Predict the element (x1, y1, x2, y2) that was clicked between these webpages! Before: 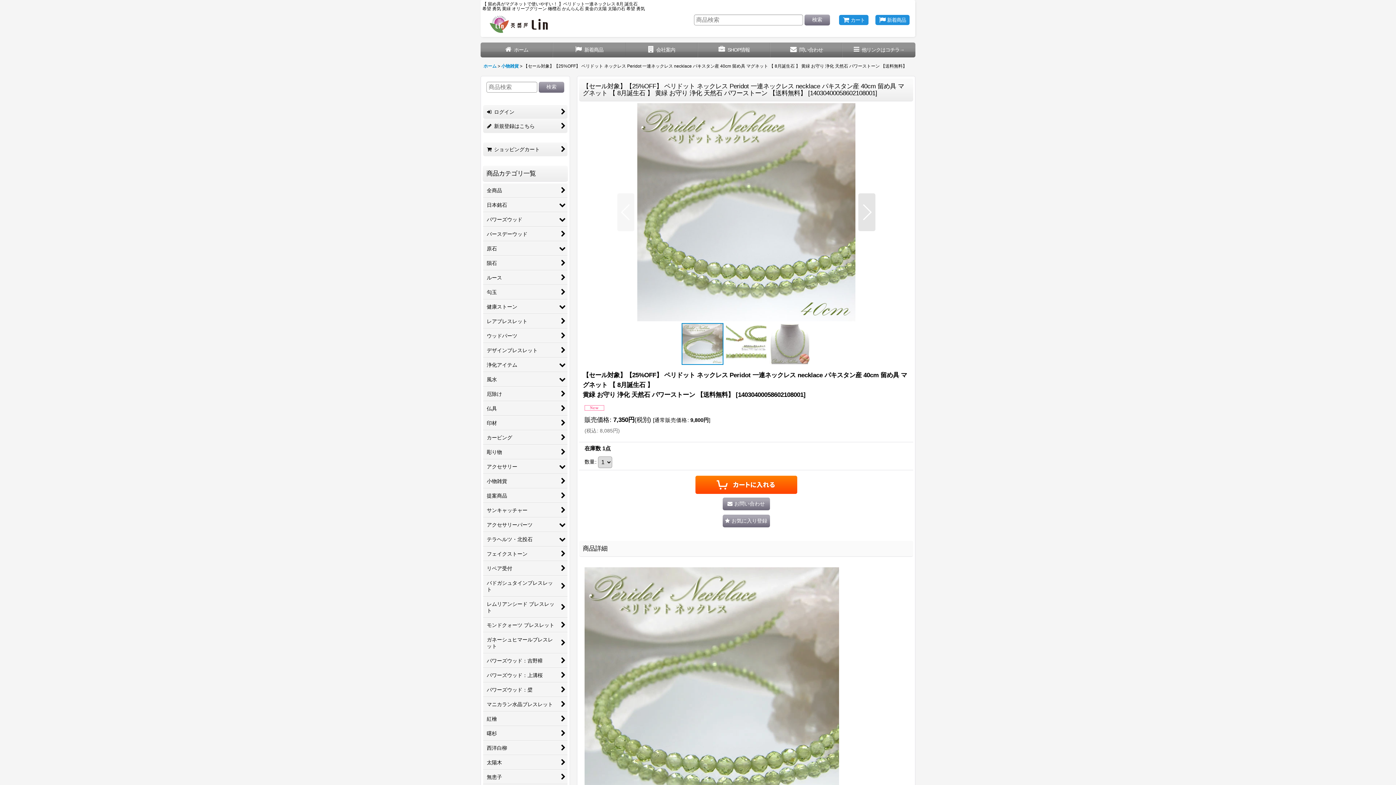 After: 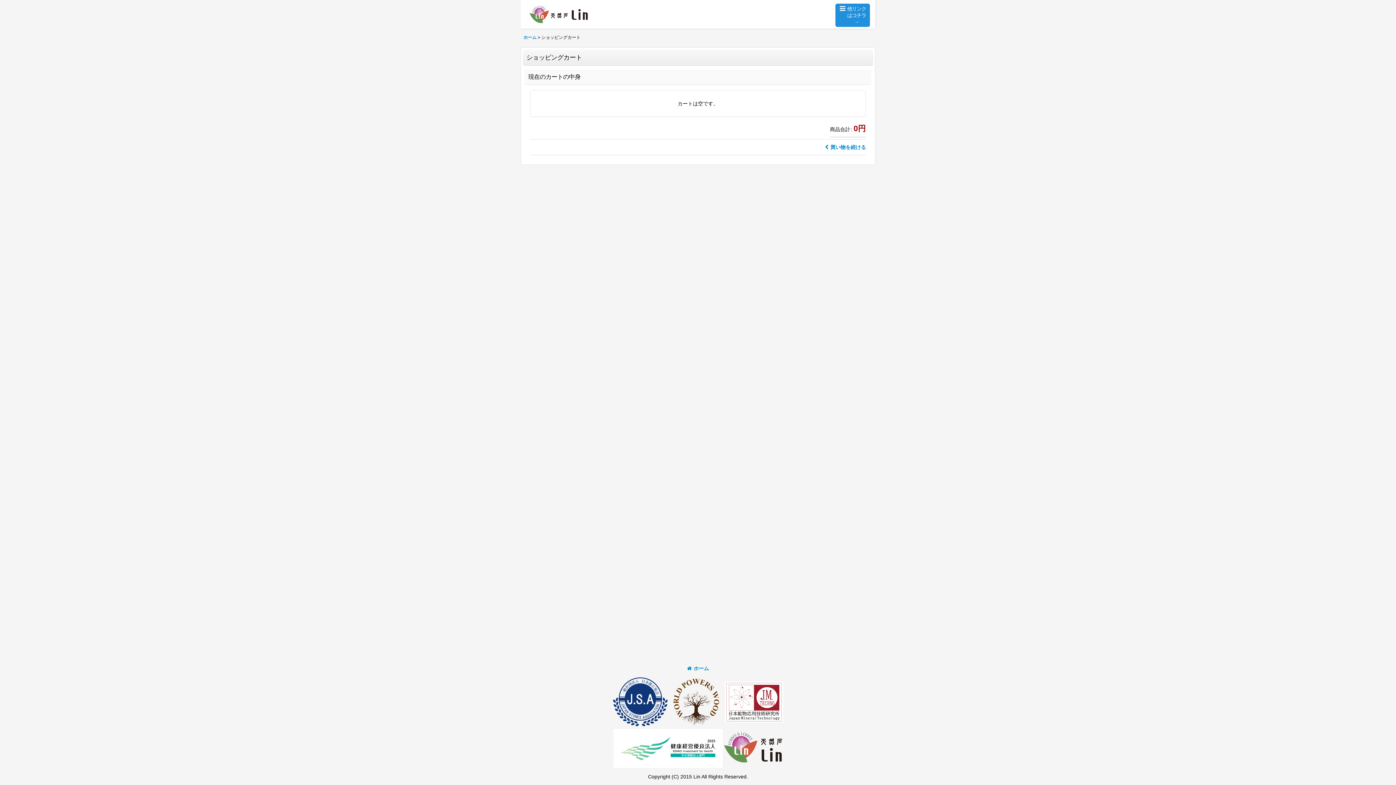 Action: label: カート bbox: (839, 14, 868, 25)